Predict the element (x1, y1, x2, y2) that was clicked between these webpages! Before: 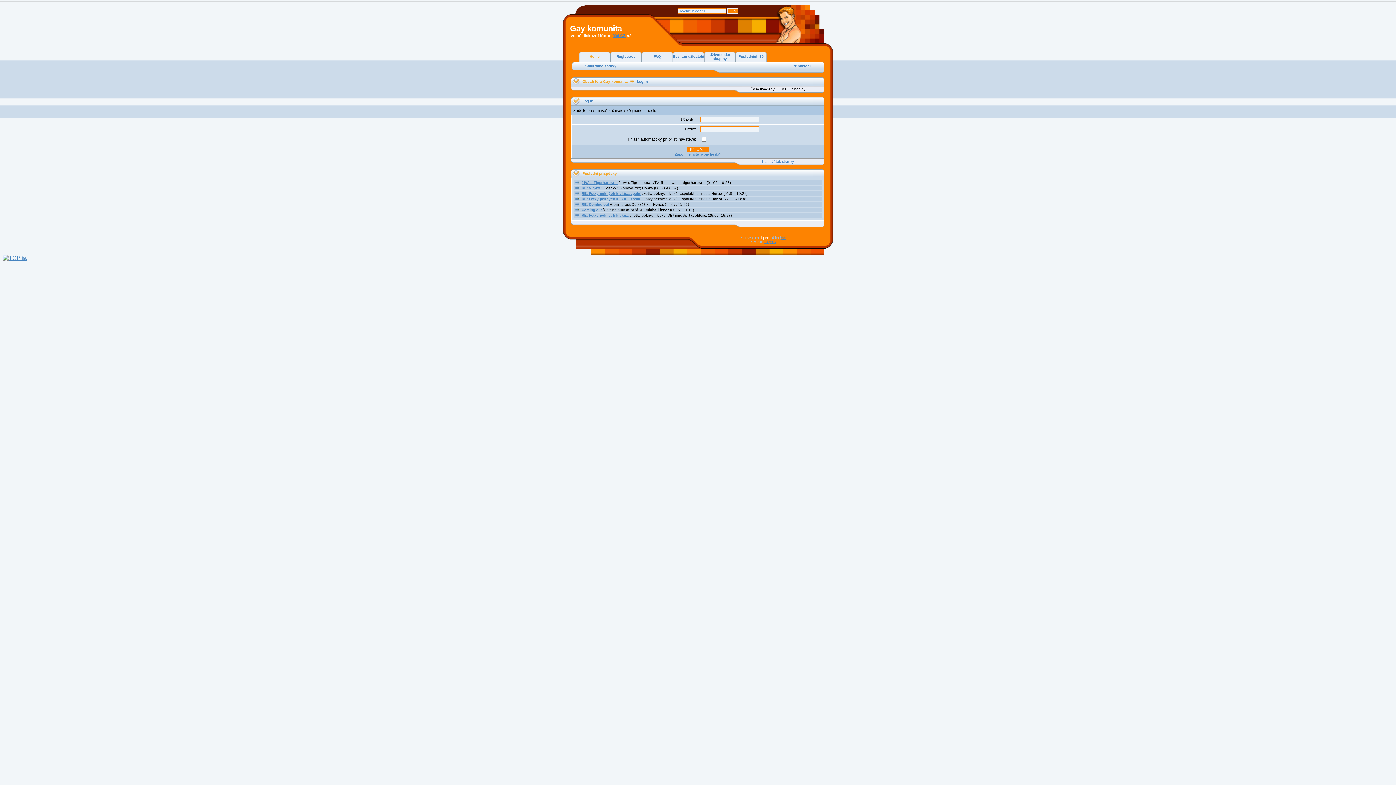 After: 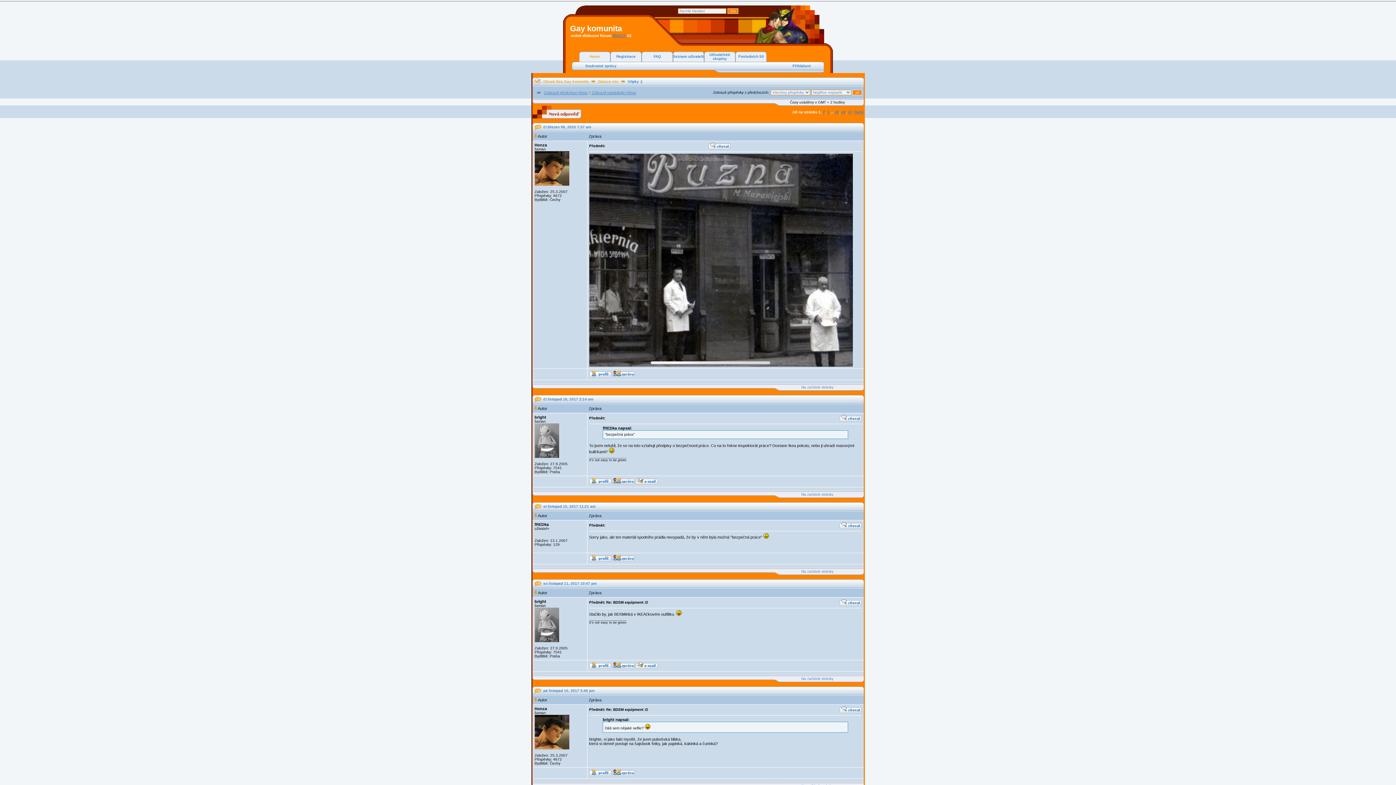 Action: bbox: (581, 186, 603, 190) label: RE: Vítpky :)